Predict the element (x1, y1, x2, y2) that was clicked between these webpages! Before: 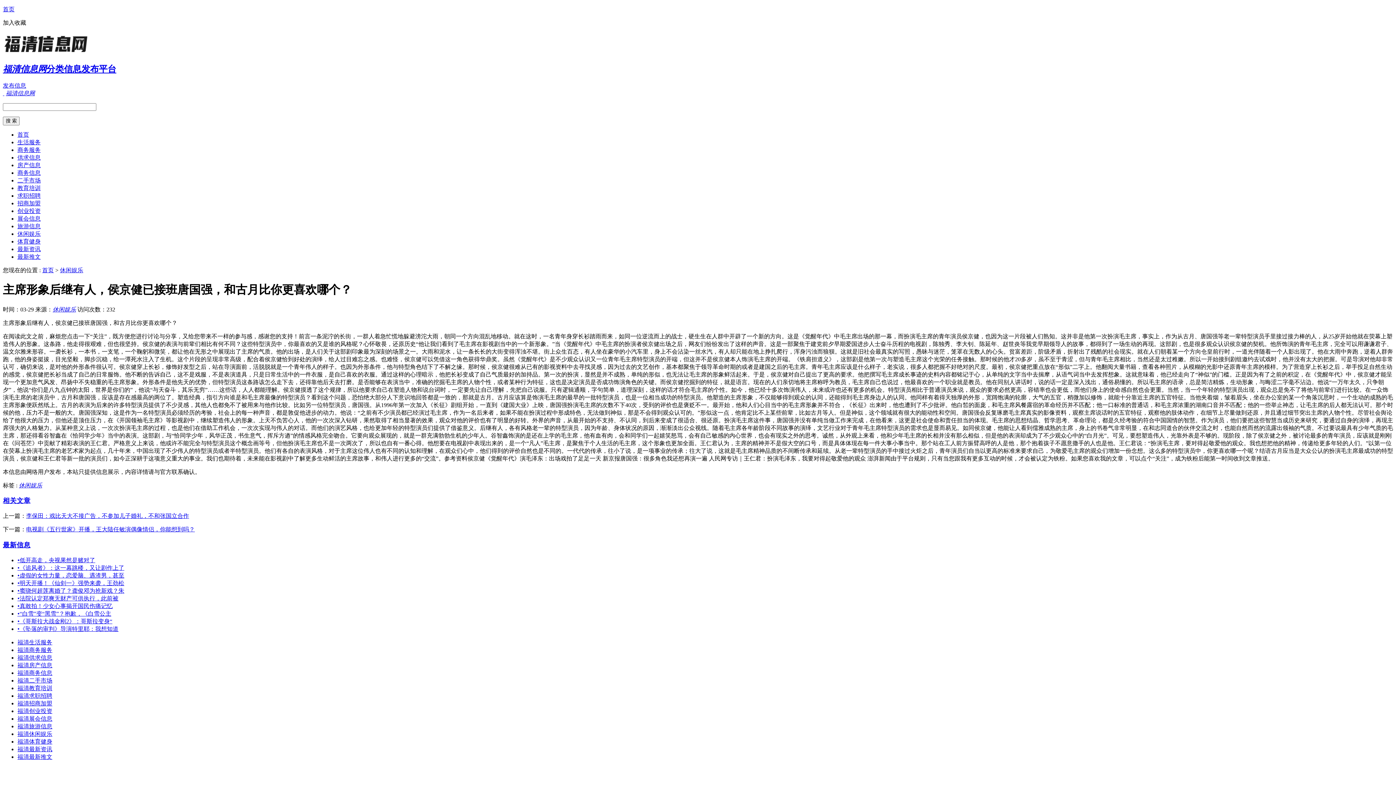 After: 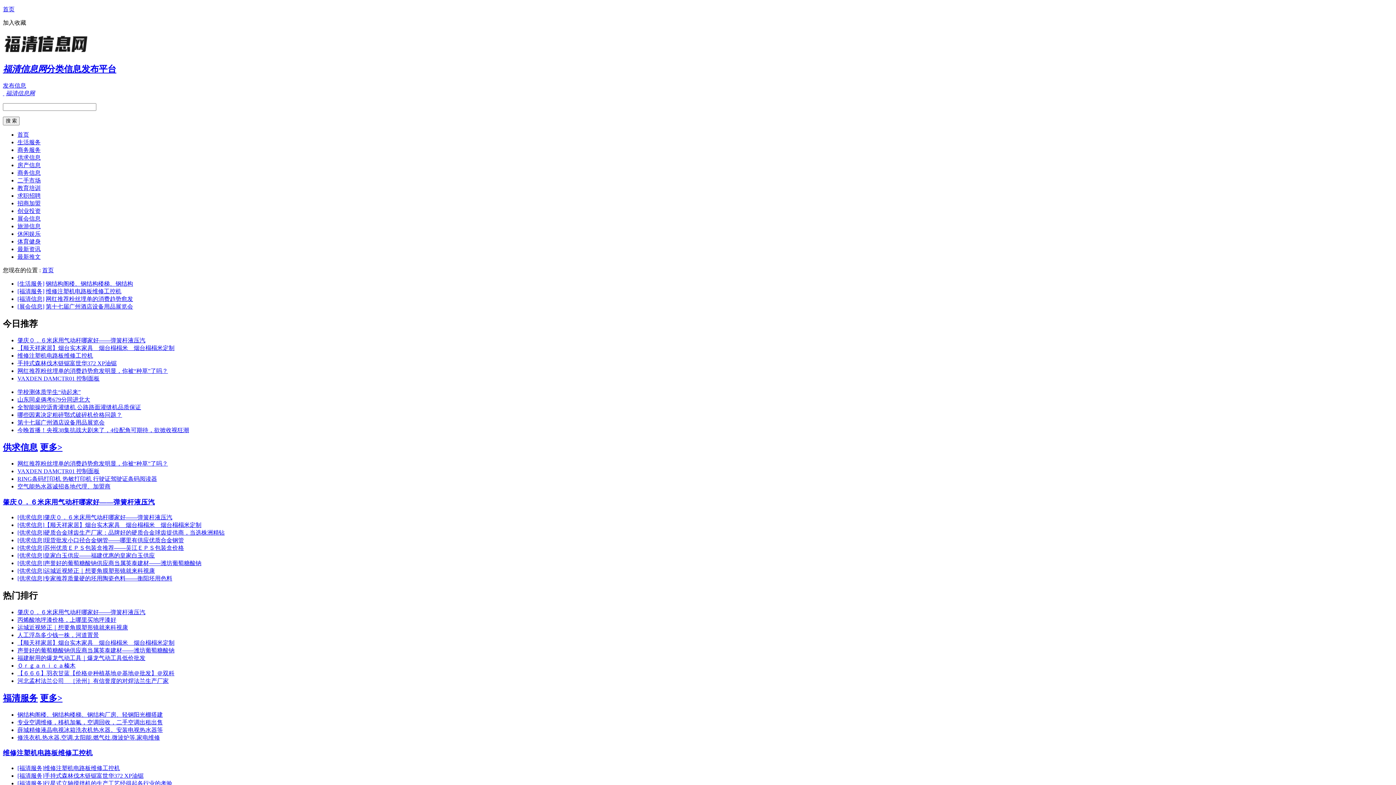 Action: label: 福清信息网 bbox: (5, 90, 34, 96)